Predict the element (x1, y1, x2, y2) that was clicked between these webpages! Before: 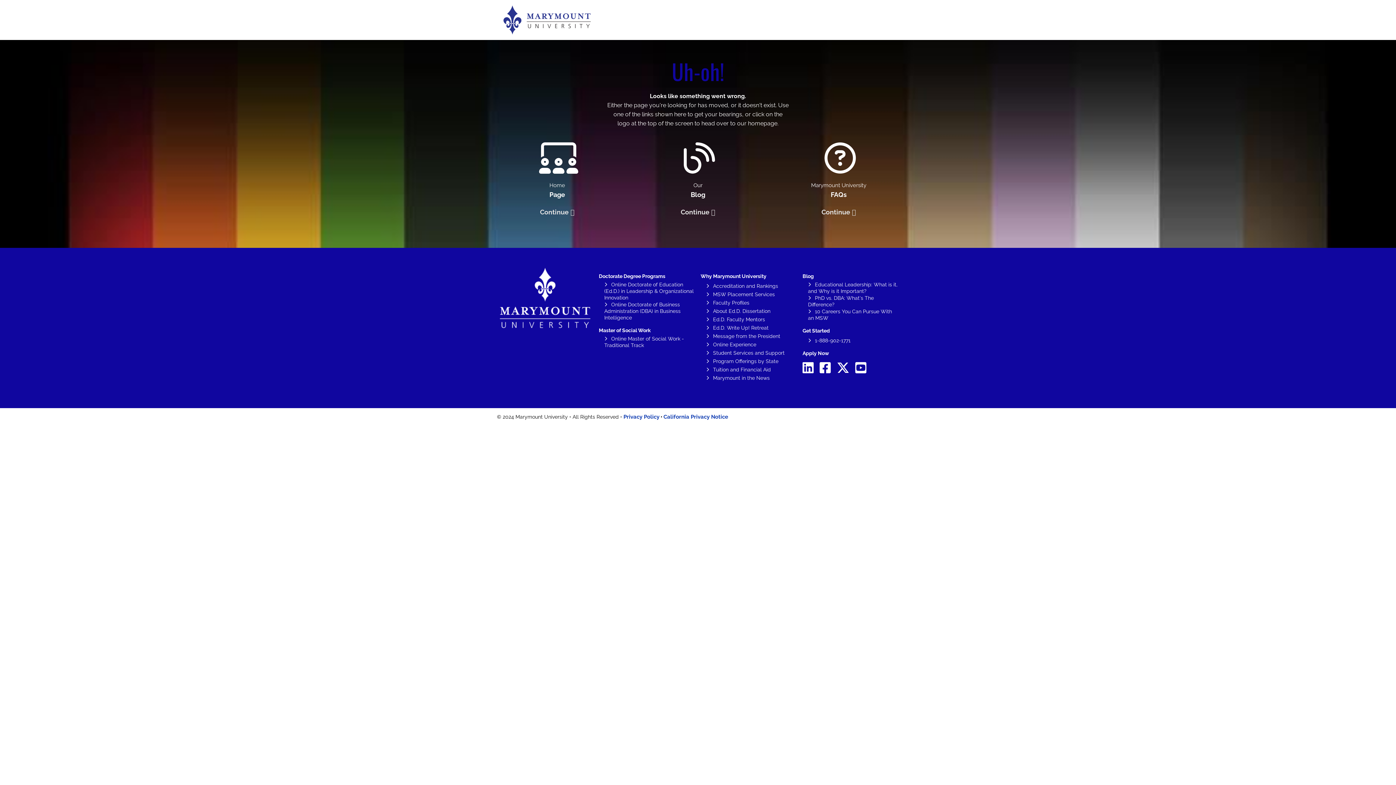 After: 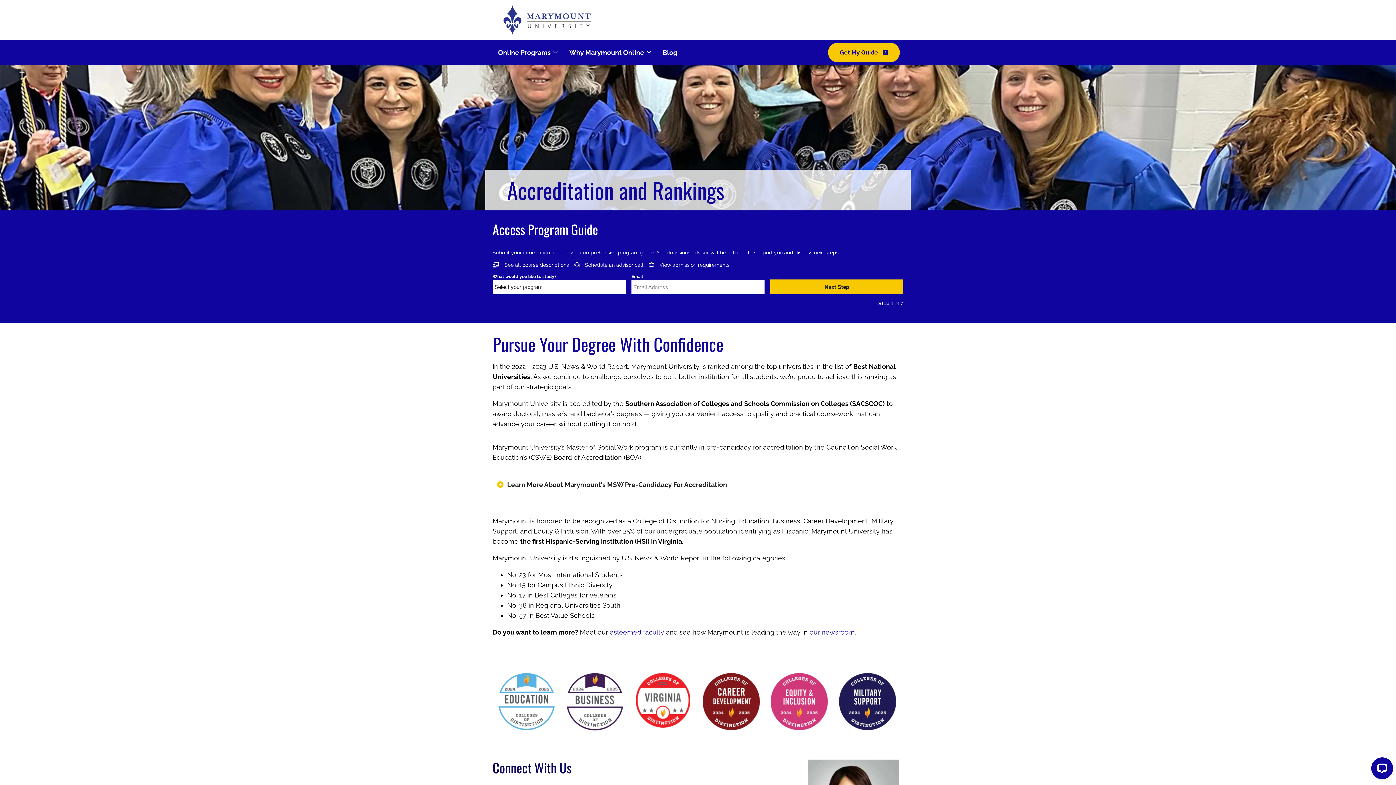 Action: label: Accreditation and Rankings bbox: (706, 282, 778, 289)